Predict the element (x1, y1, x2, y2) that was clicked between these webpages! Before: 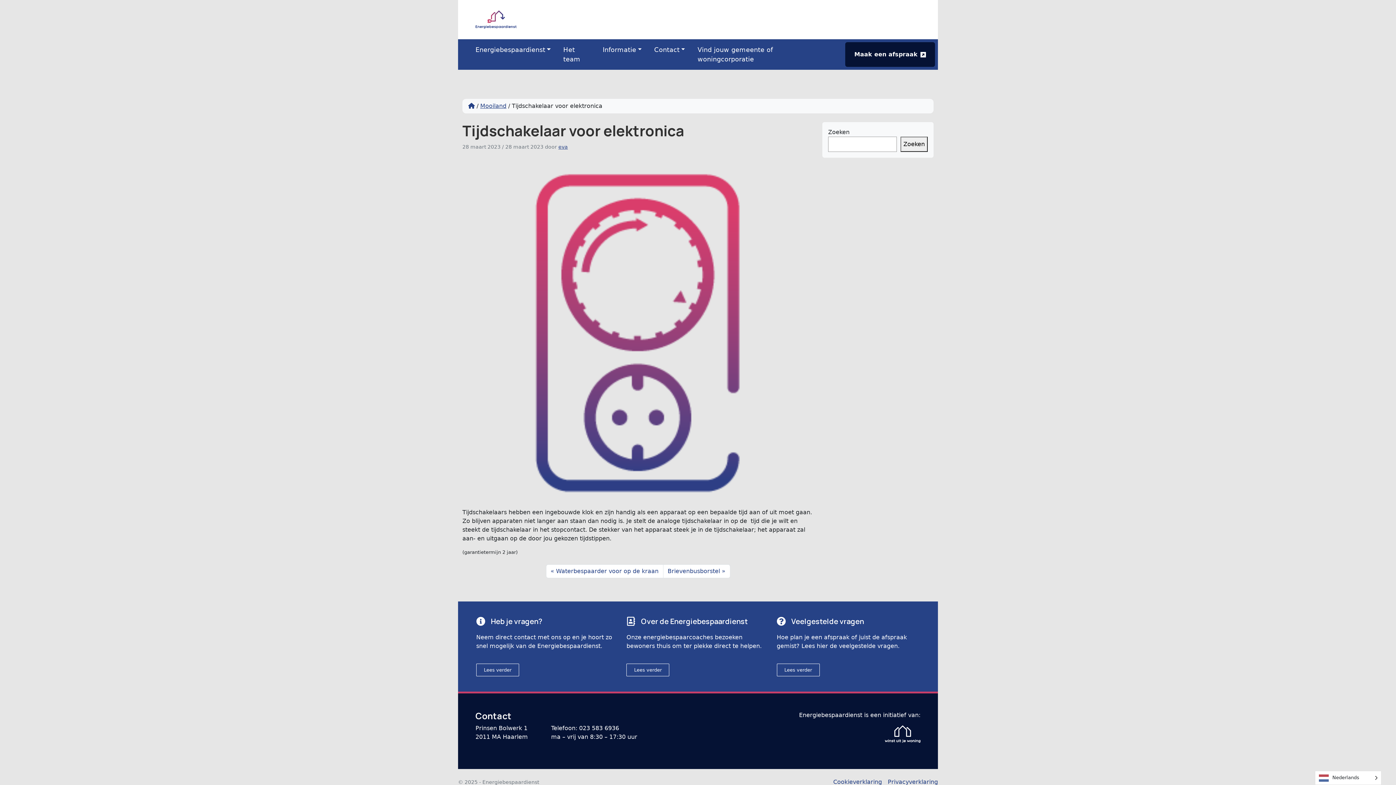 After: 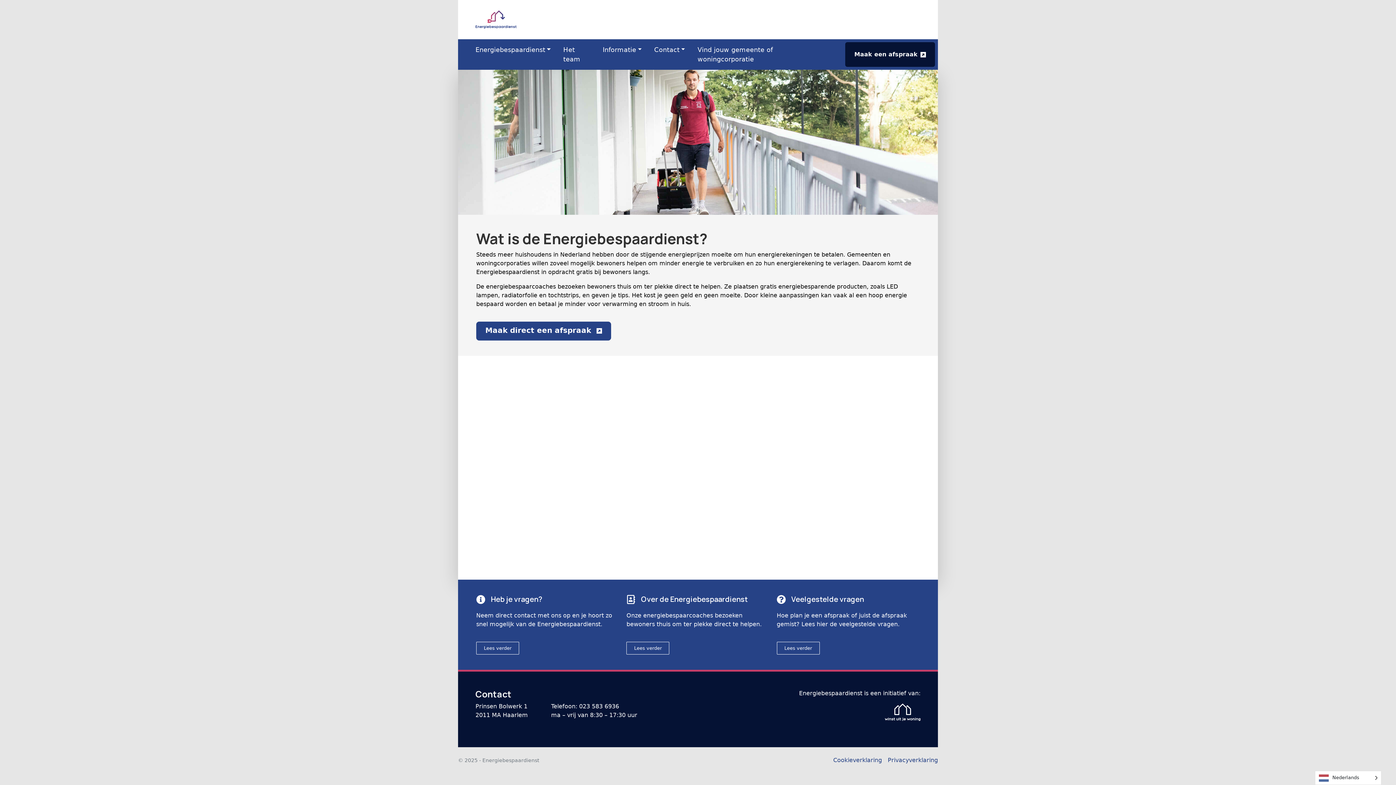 Action: bbox: (626, 664, 669, 676) label: Lees verder